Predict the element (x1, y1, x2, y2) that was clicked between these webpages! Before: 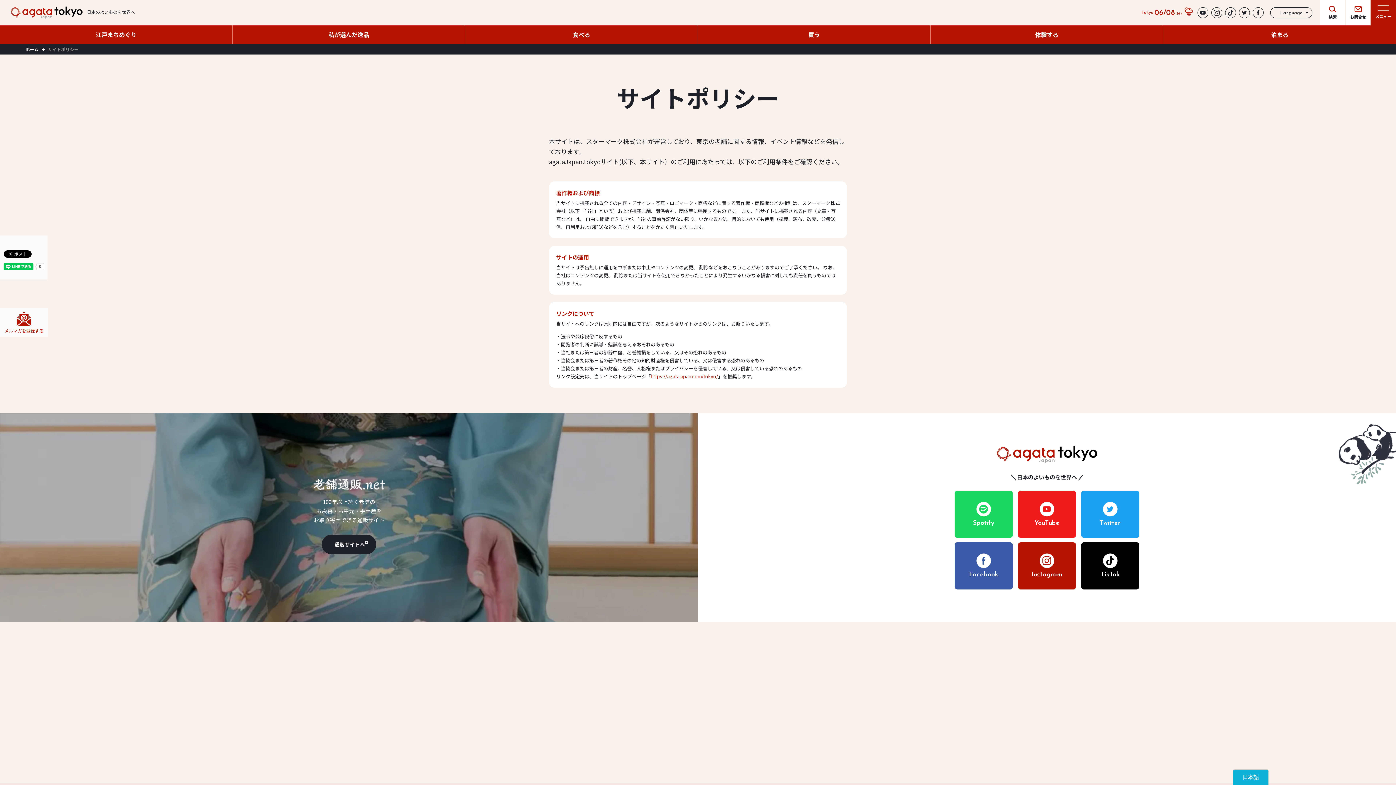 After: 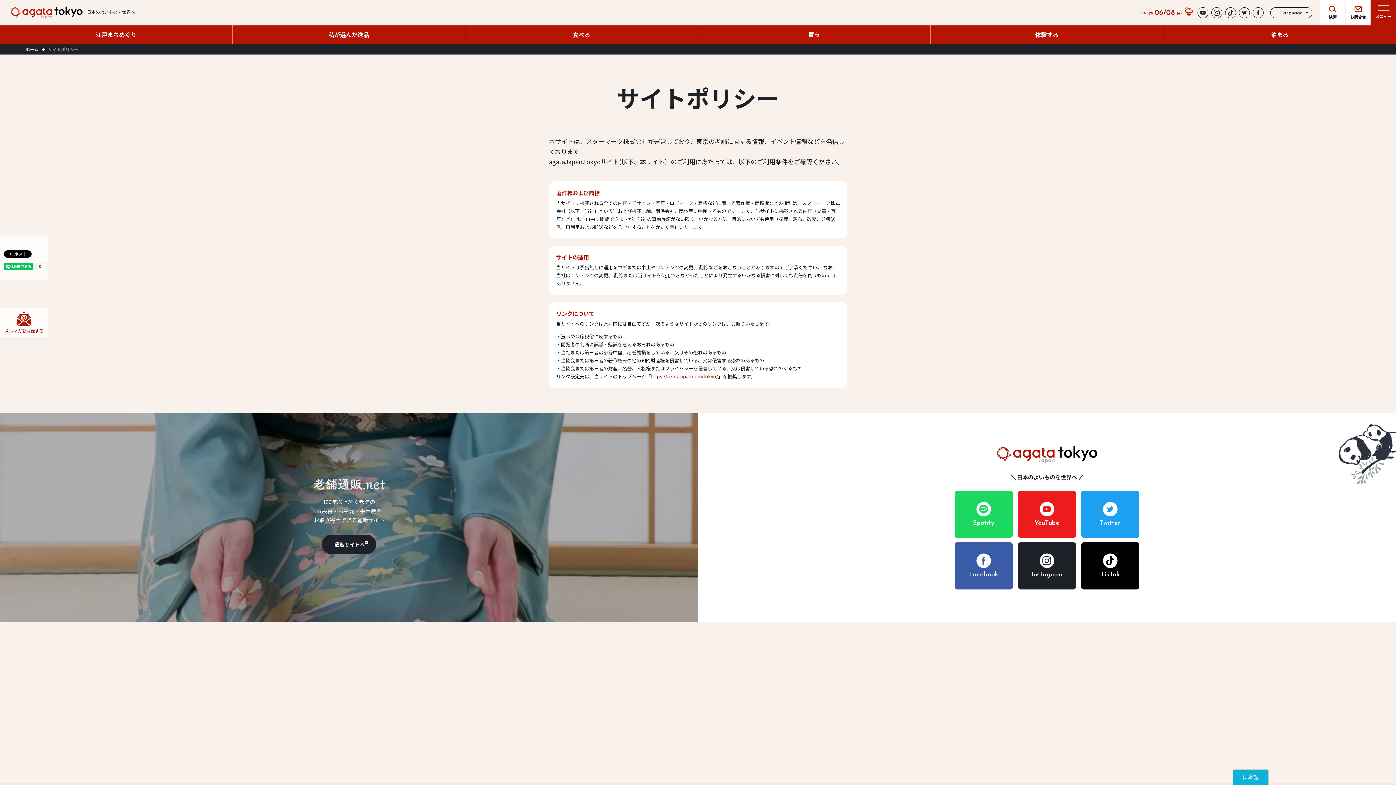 Action: label: Instagram bbox: (1018, 542, 1076, 589)